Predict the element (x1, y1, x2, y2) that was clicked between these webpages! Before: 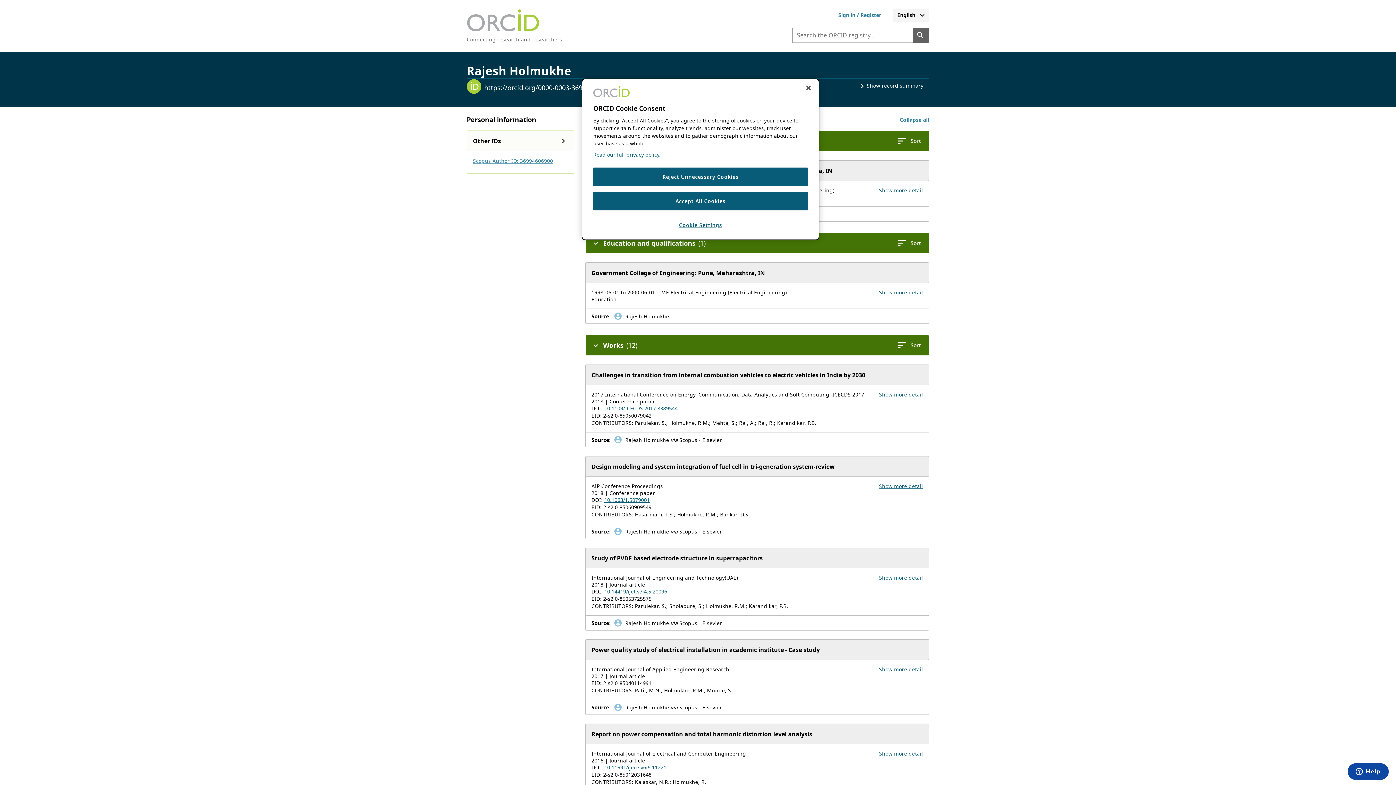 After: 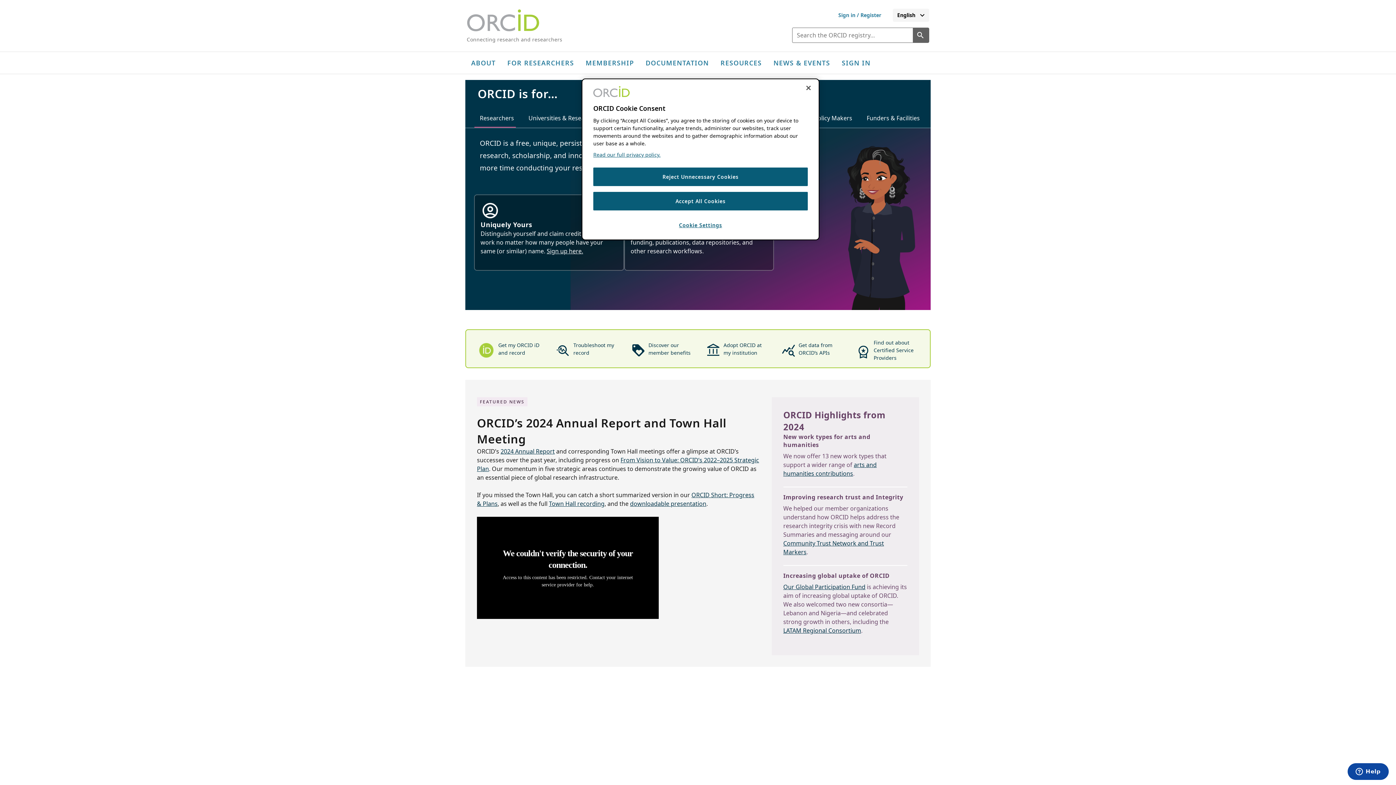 Action: bbox: (466, 36, 562, 42) label: Connecting research and researchers